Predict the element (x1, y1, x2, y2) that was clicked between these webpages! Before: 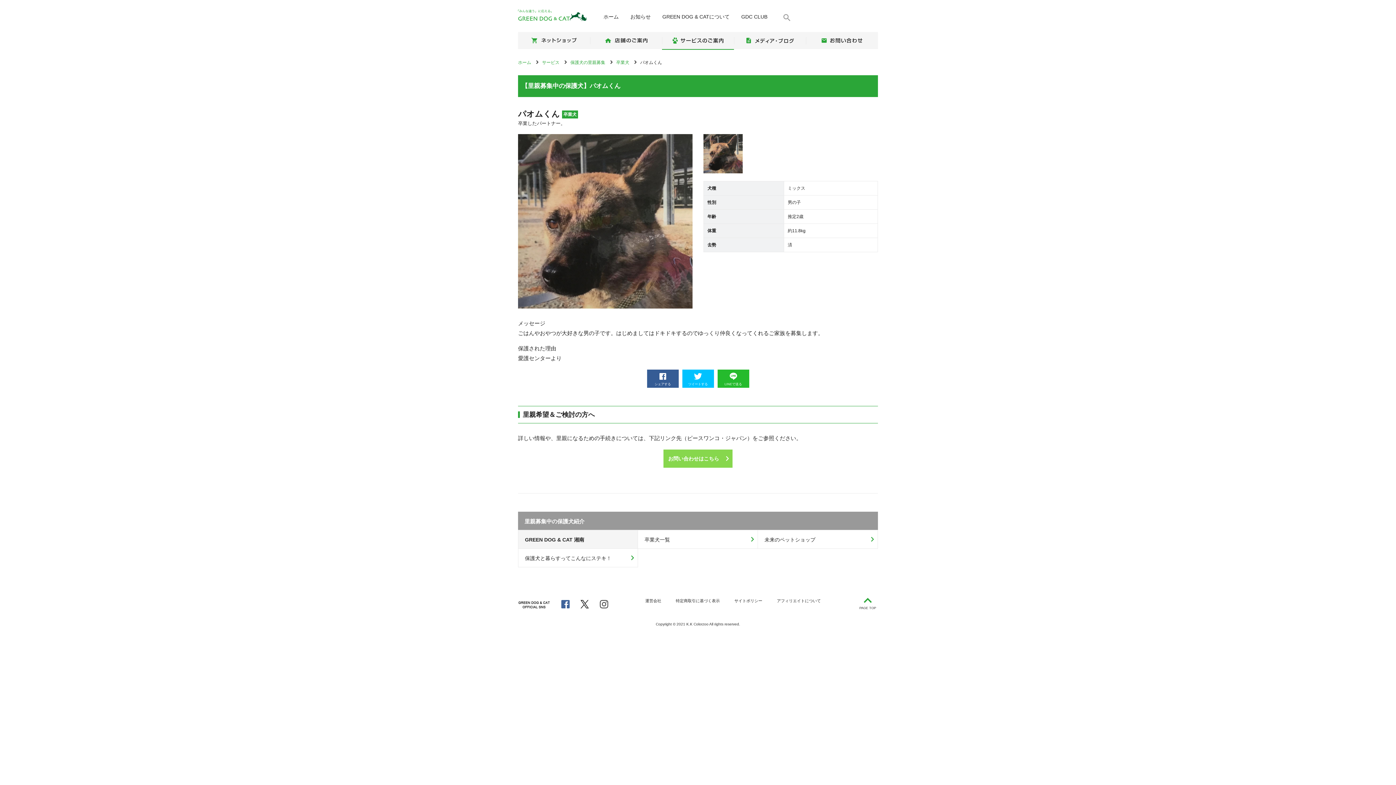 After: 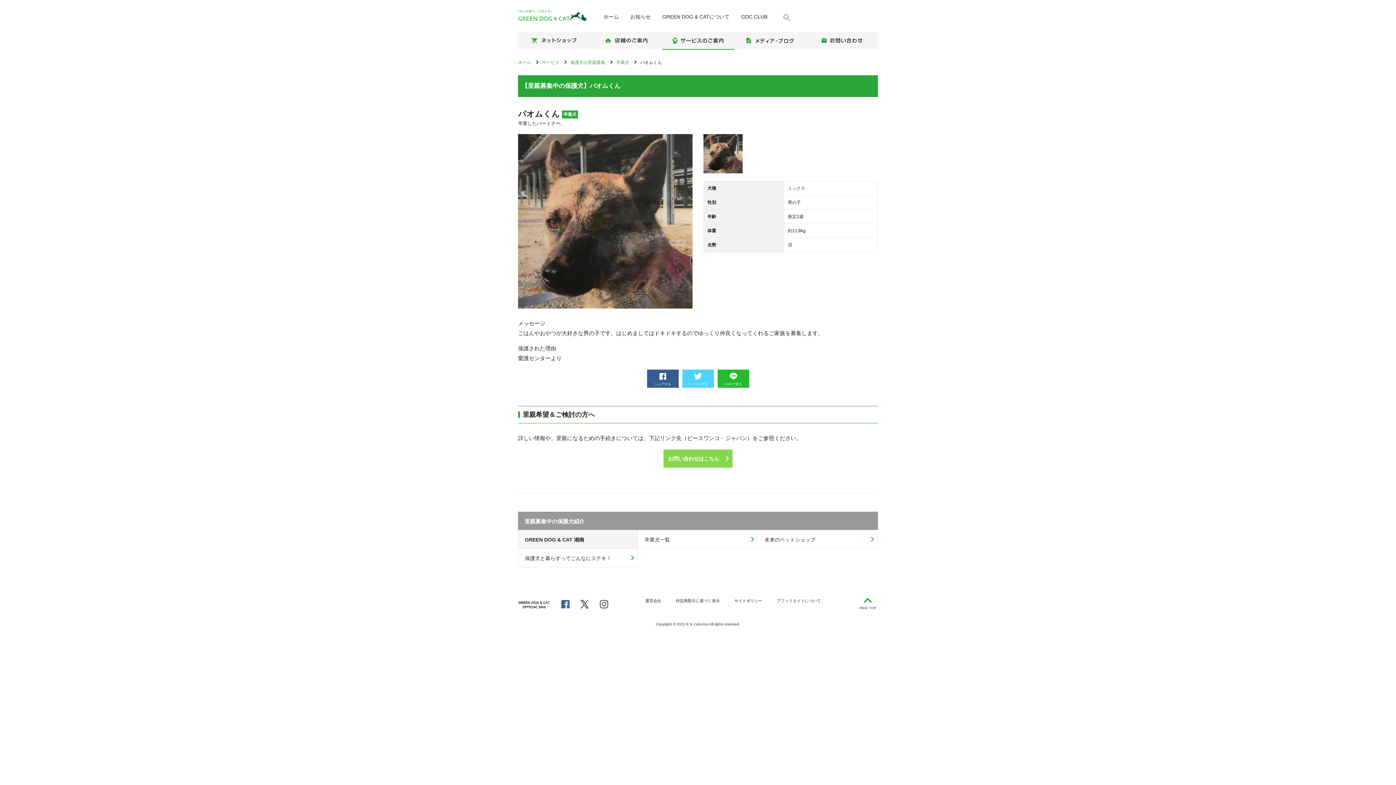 Action: bbox: (682, 369, 714, 388) label: ツイートする